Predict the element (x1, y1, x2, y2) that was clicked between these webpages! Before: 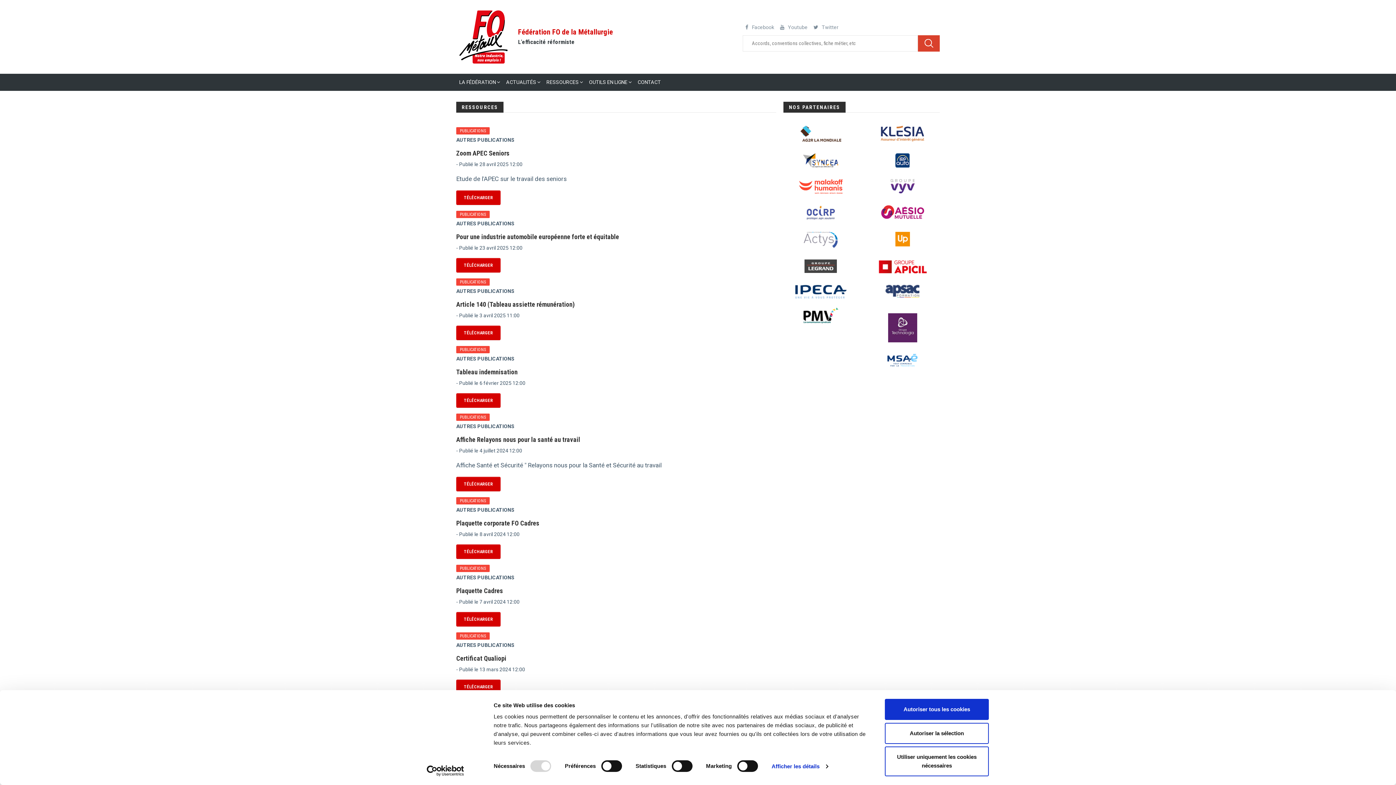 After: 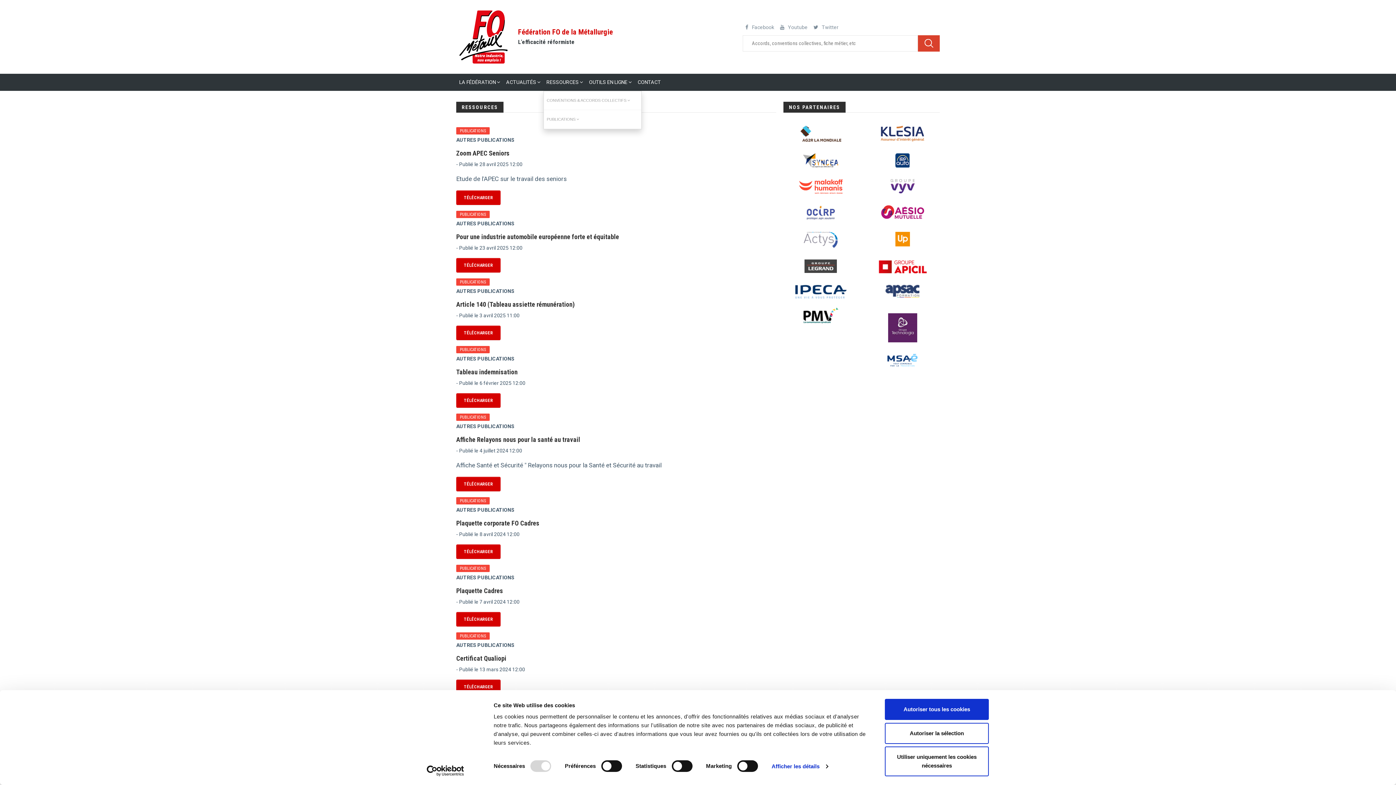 Action: label: RESSOURCES  bbox: (543, 73, 586, 90)